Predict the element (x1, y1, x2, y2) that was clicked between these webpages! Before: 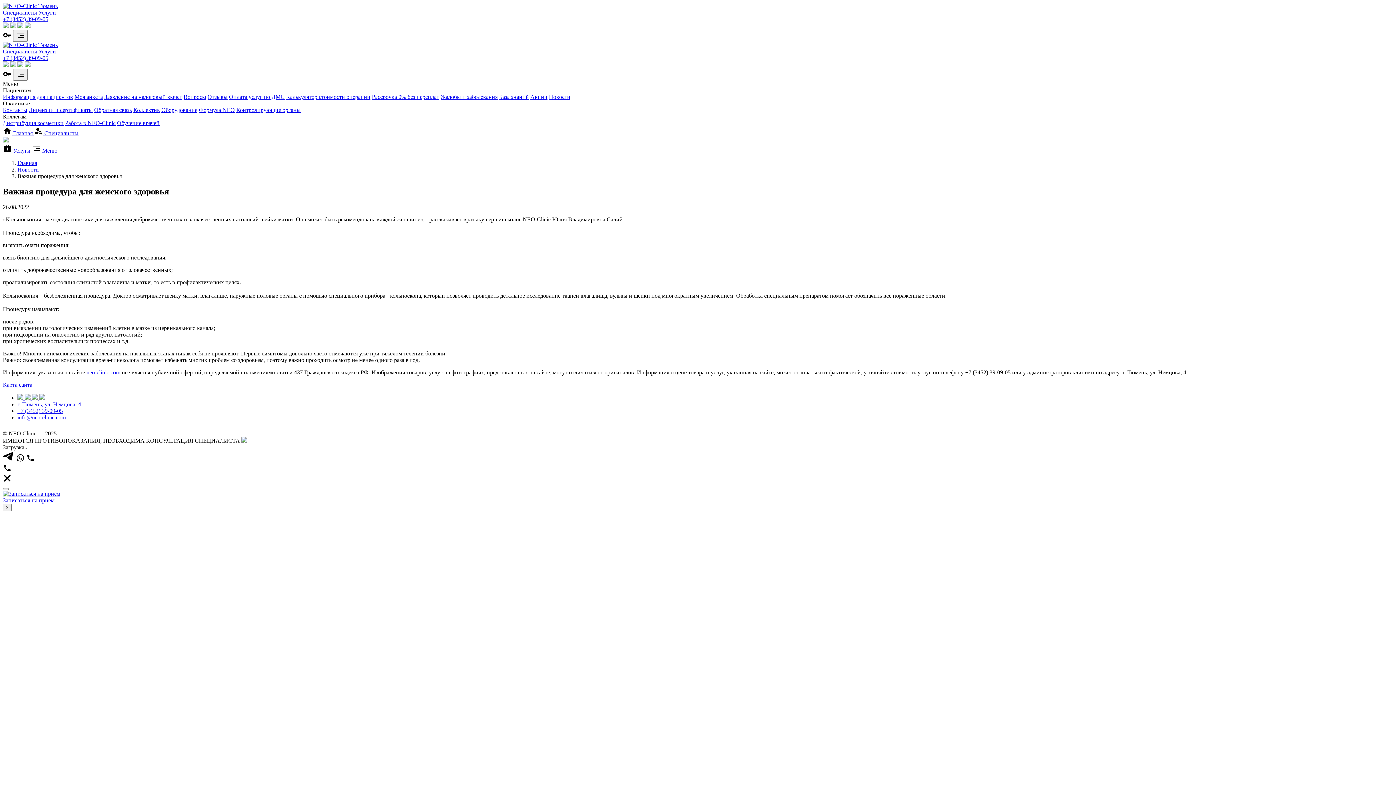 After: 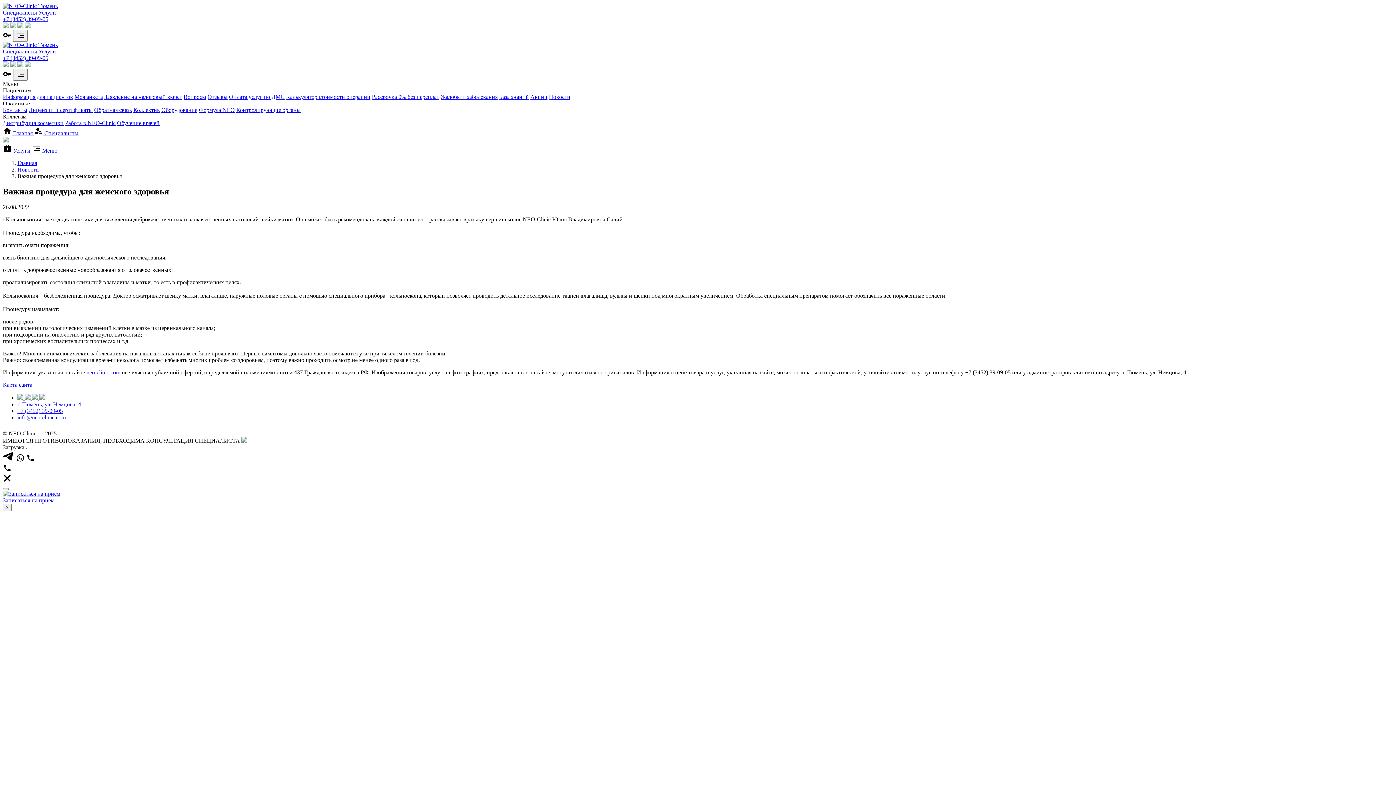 Action: label: info@neo-clinic.com bbox: (17, 414, 65, 420)